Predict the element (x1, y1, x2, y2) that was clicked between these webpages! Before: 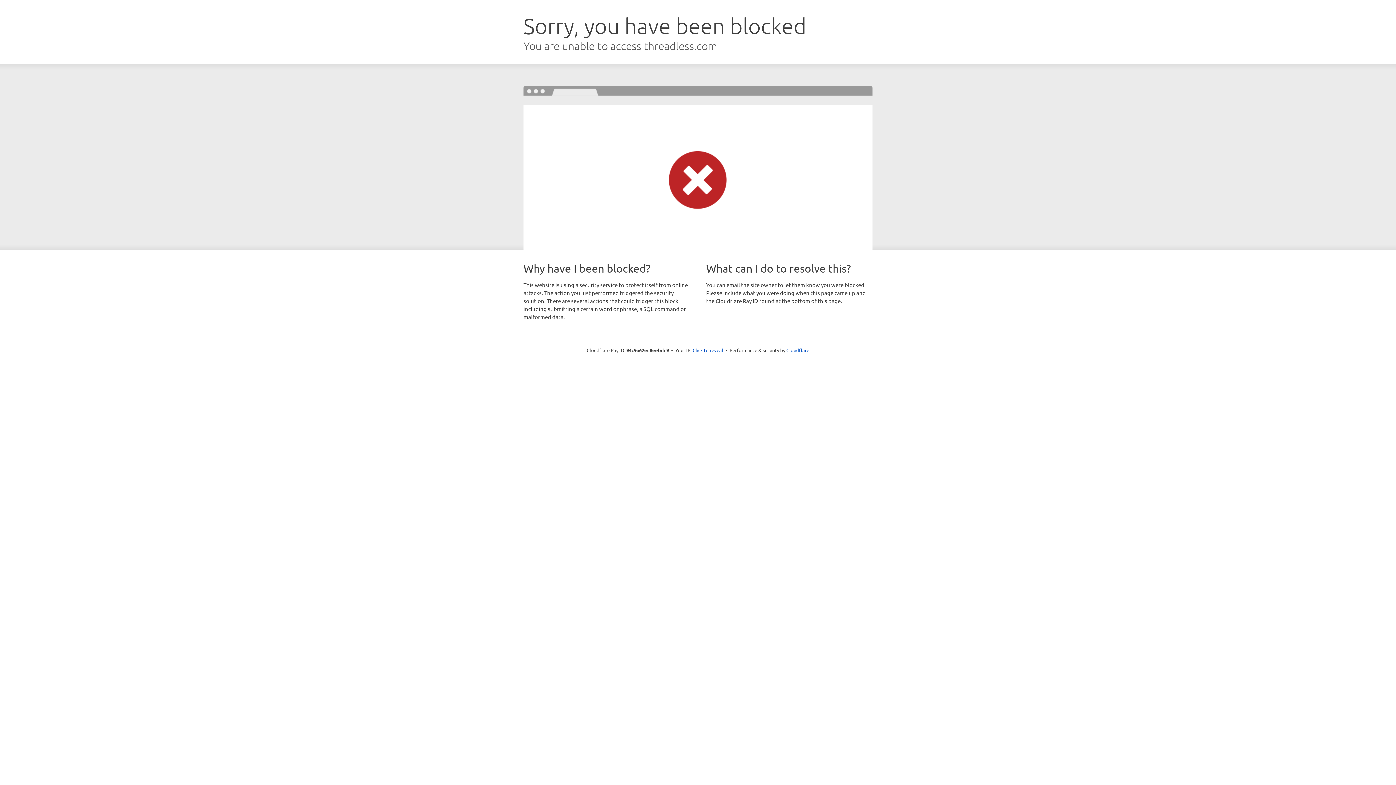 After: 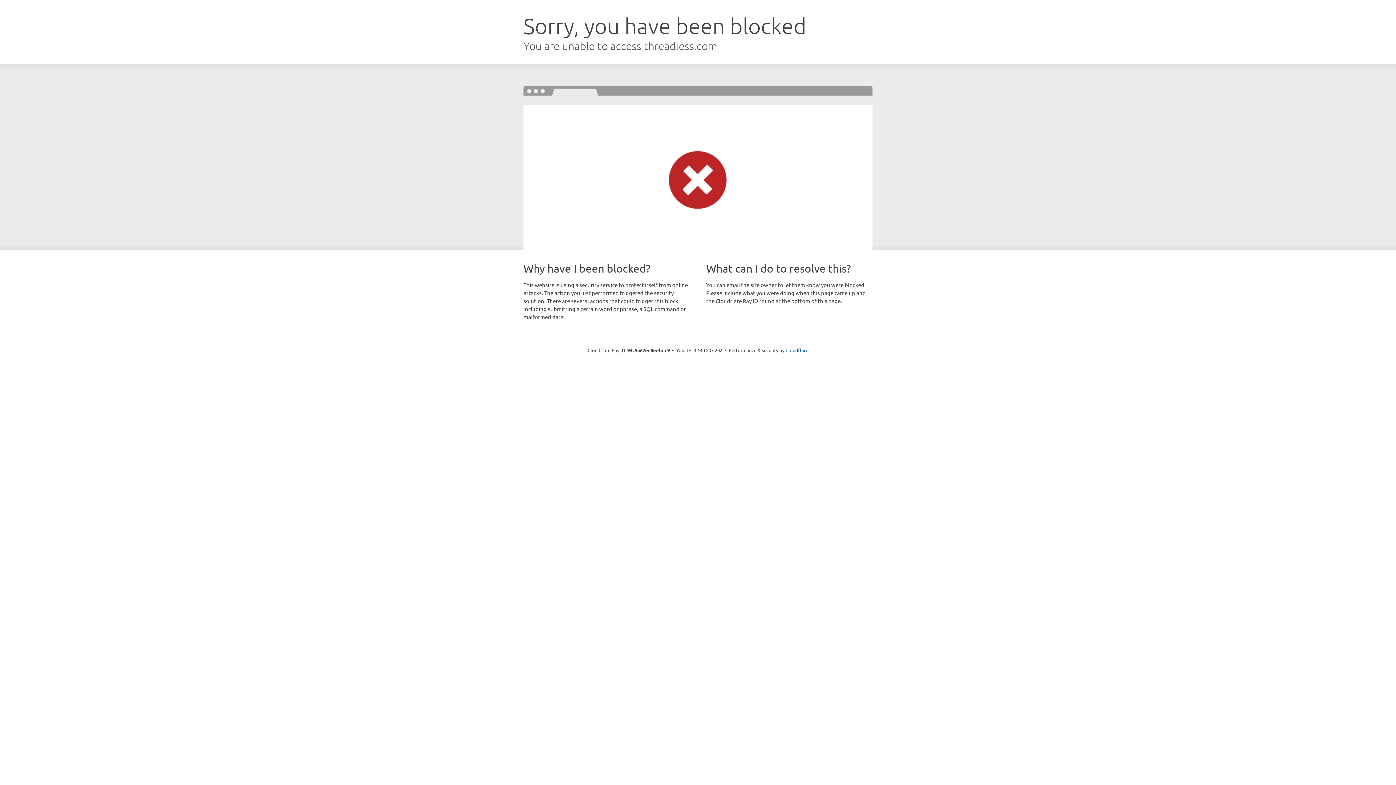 Action: bbox: (692, 346, 723, 353) label: Click to reveal